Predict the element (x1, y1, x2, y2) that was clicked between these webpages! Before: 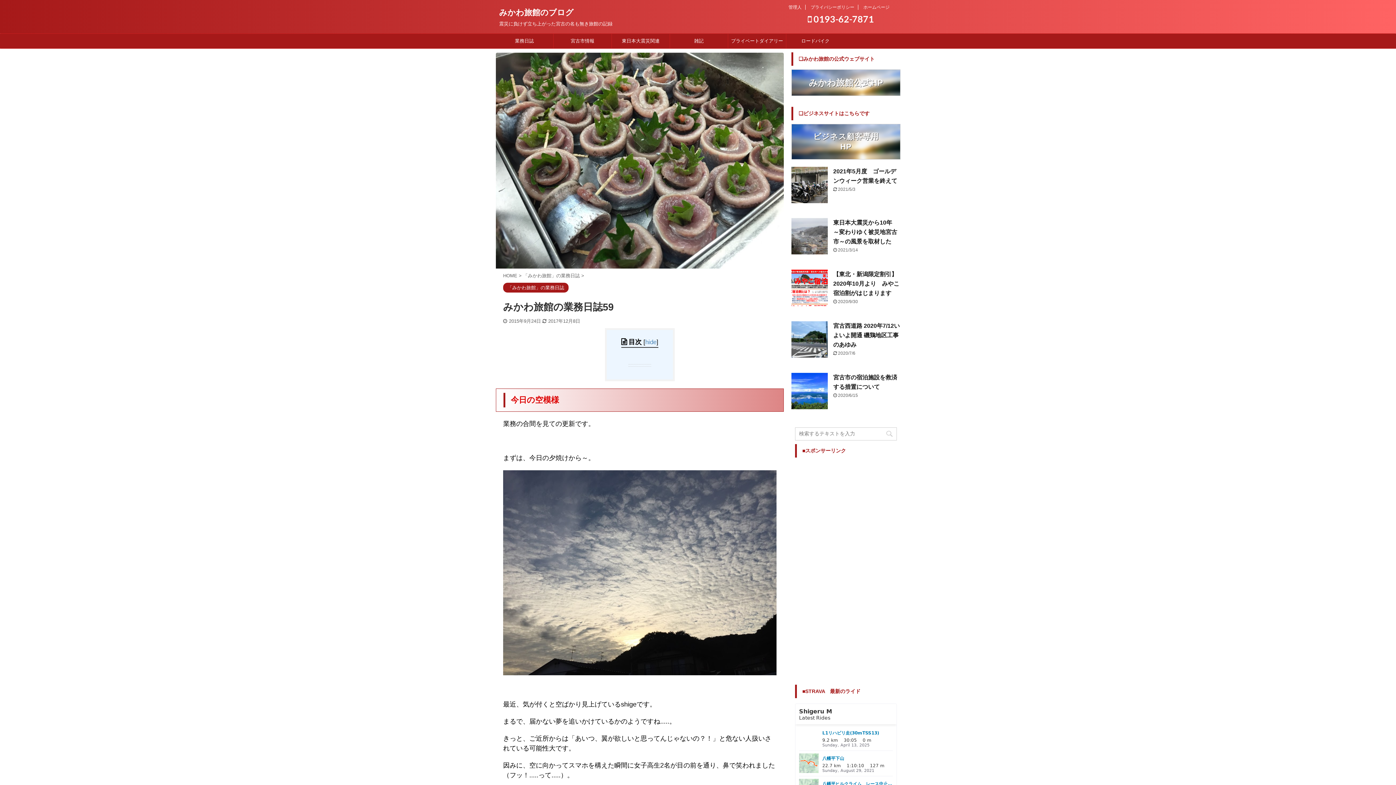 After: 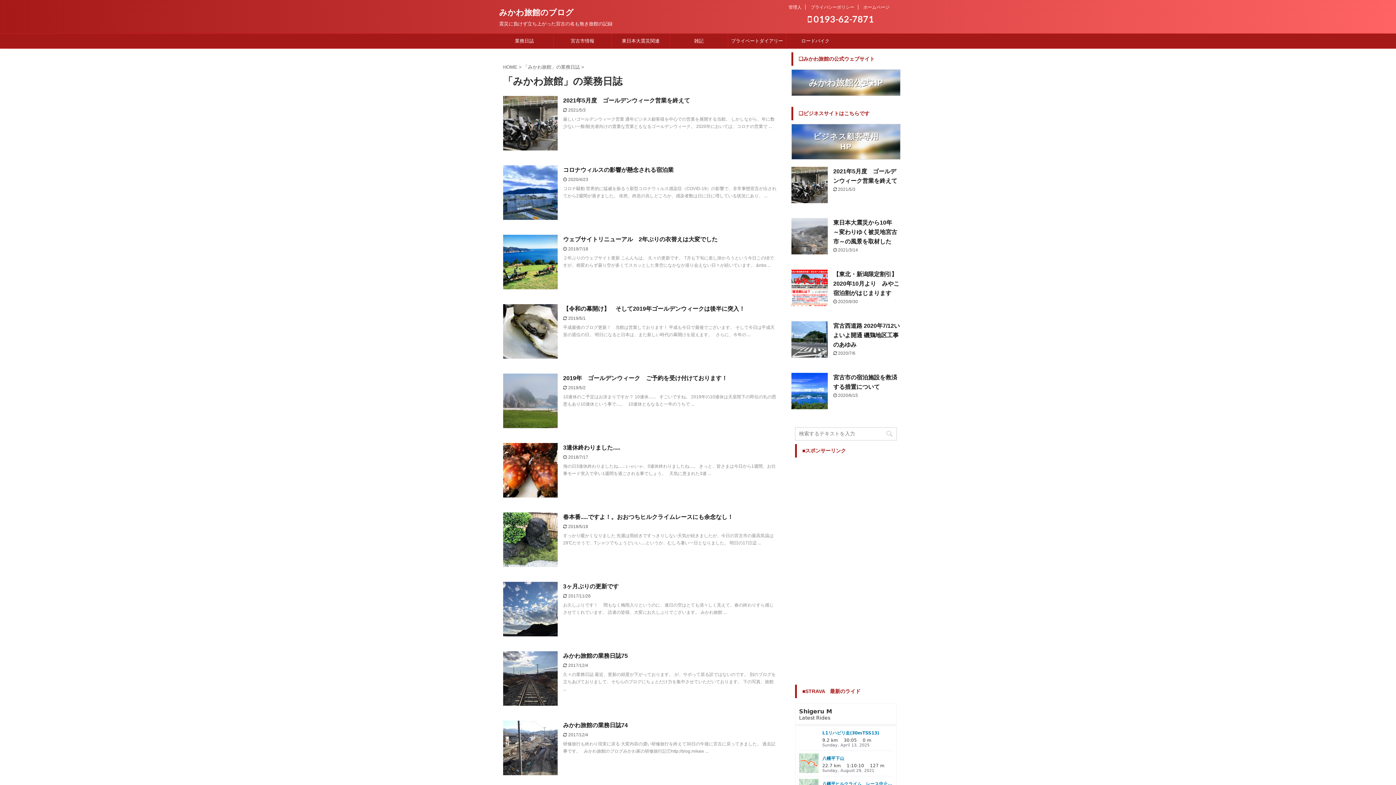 Action: label: 業務日誌 bbox: (495, 33, 553, 48)